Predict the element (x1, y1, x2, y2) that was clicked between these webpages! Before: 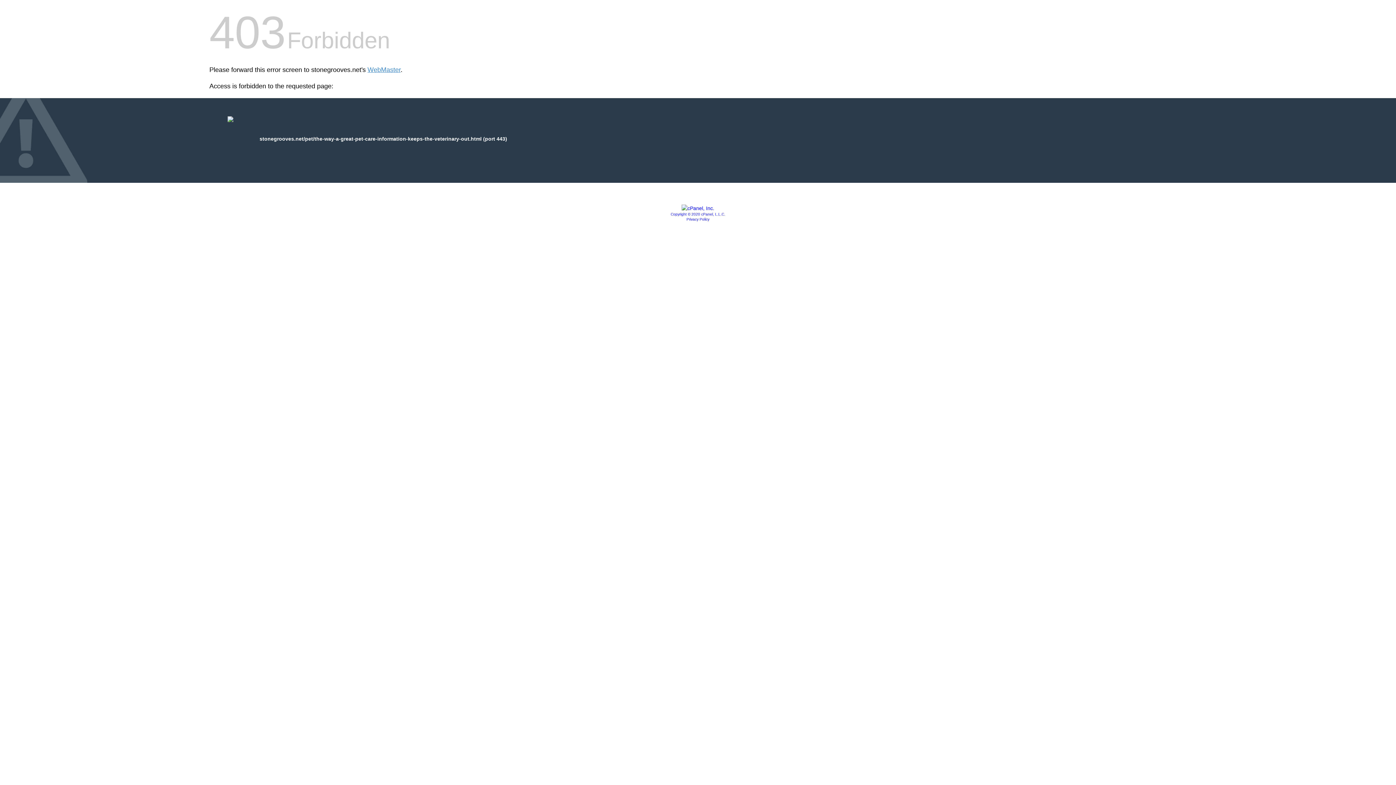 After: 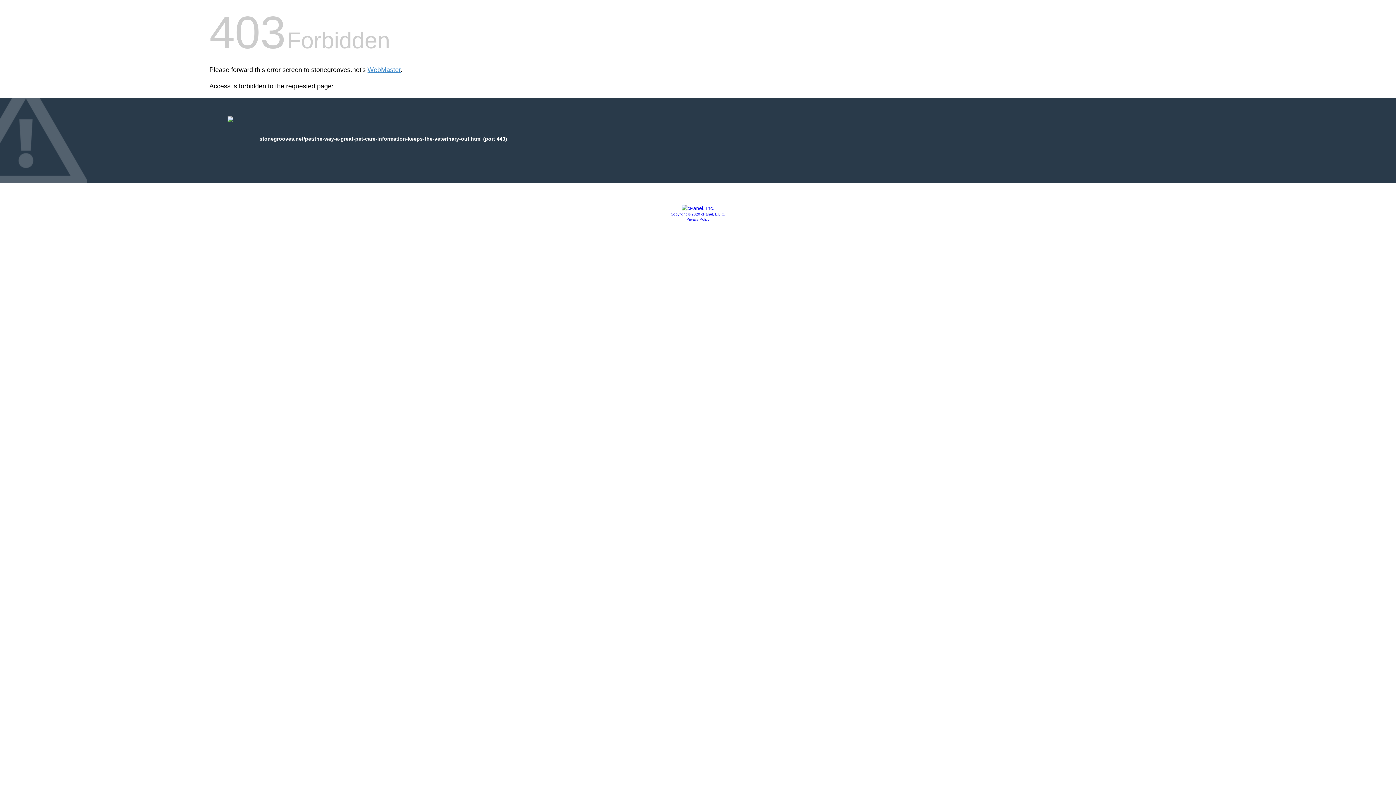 Action: label: Privacy Policy bbox: (686, 217, 709, 221)